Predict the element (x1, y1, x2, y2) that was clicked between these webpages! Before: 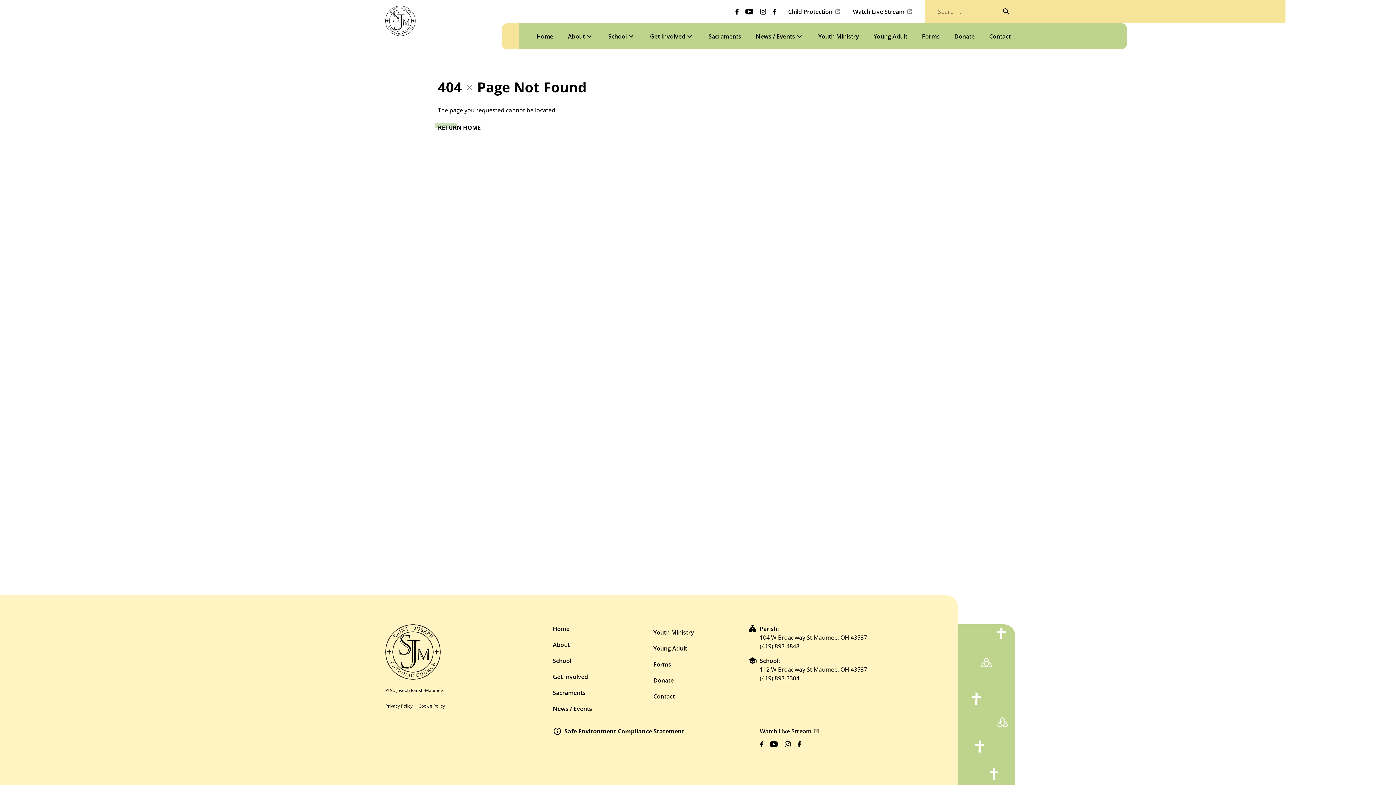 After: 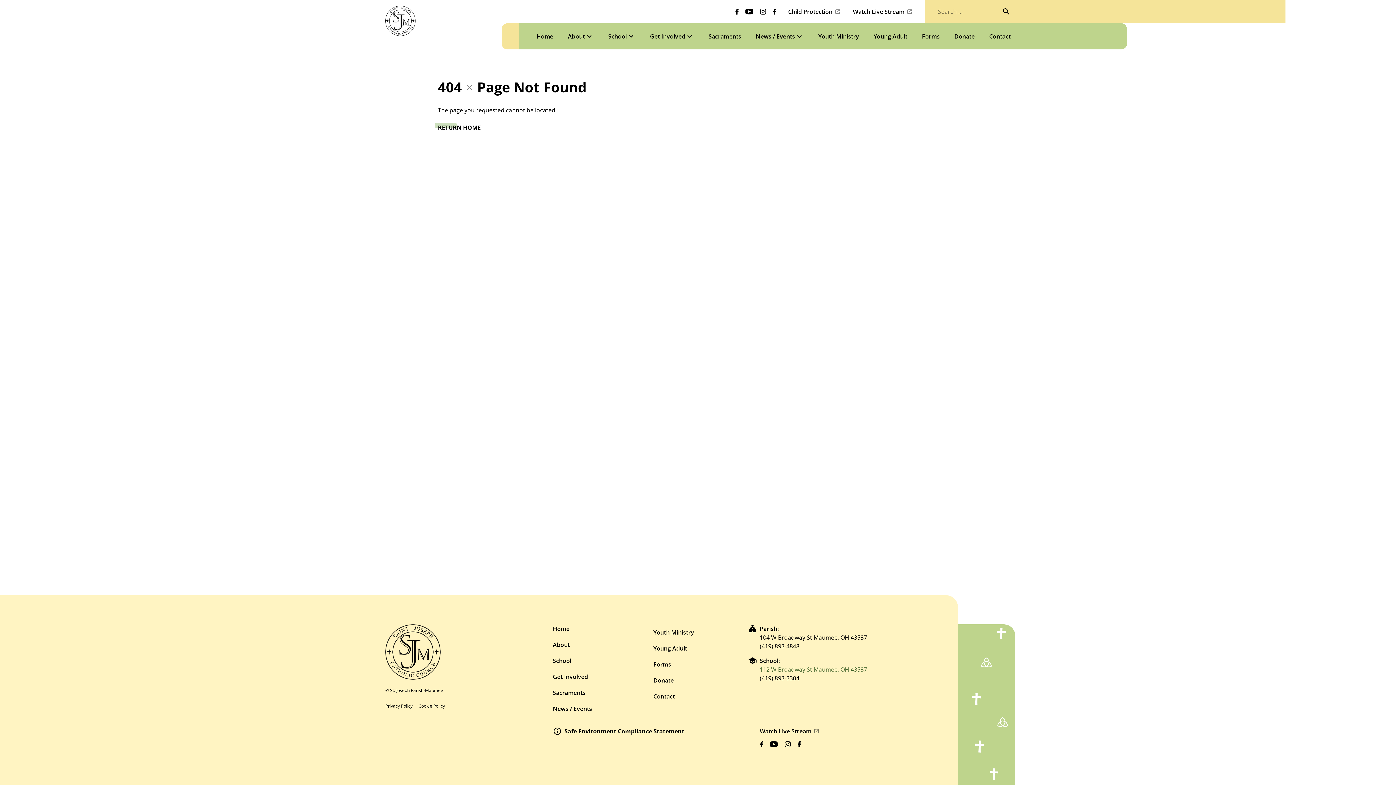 Action: bbox: (759, 665, 867, 673) label: 112 W Broadway St Maumee, OH 43537